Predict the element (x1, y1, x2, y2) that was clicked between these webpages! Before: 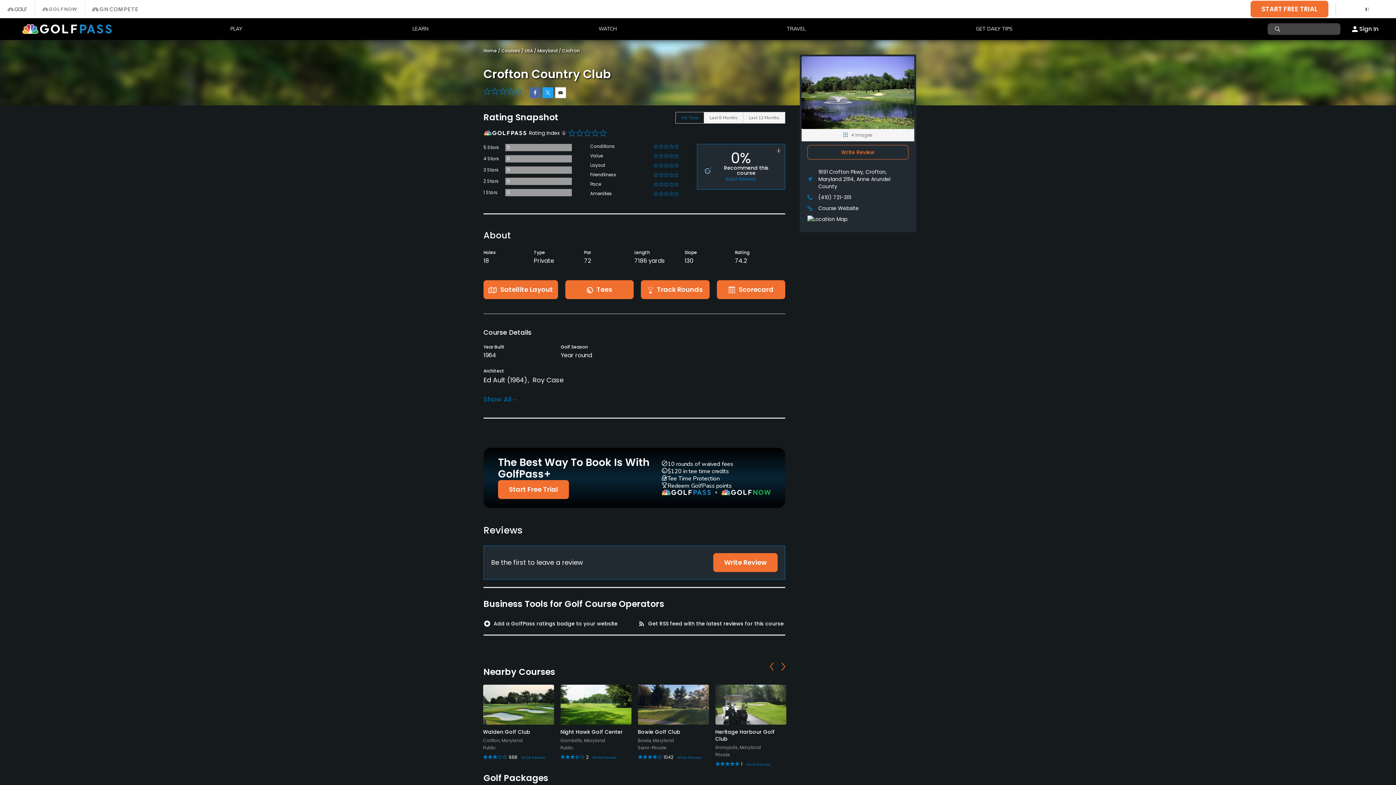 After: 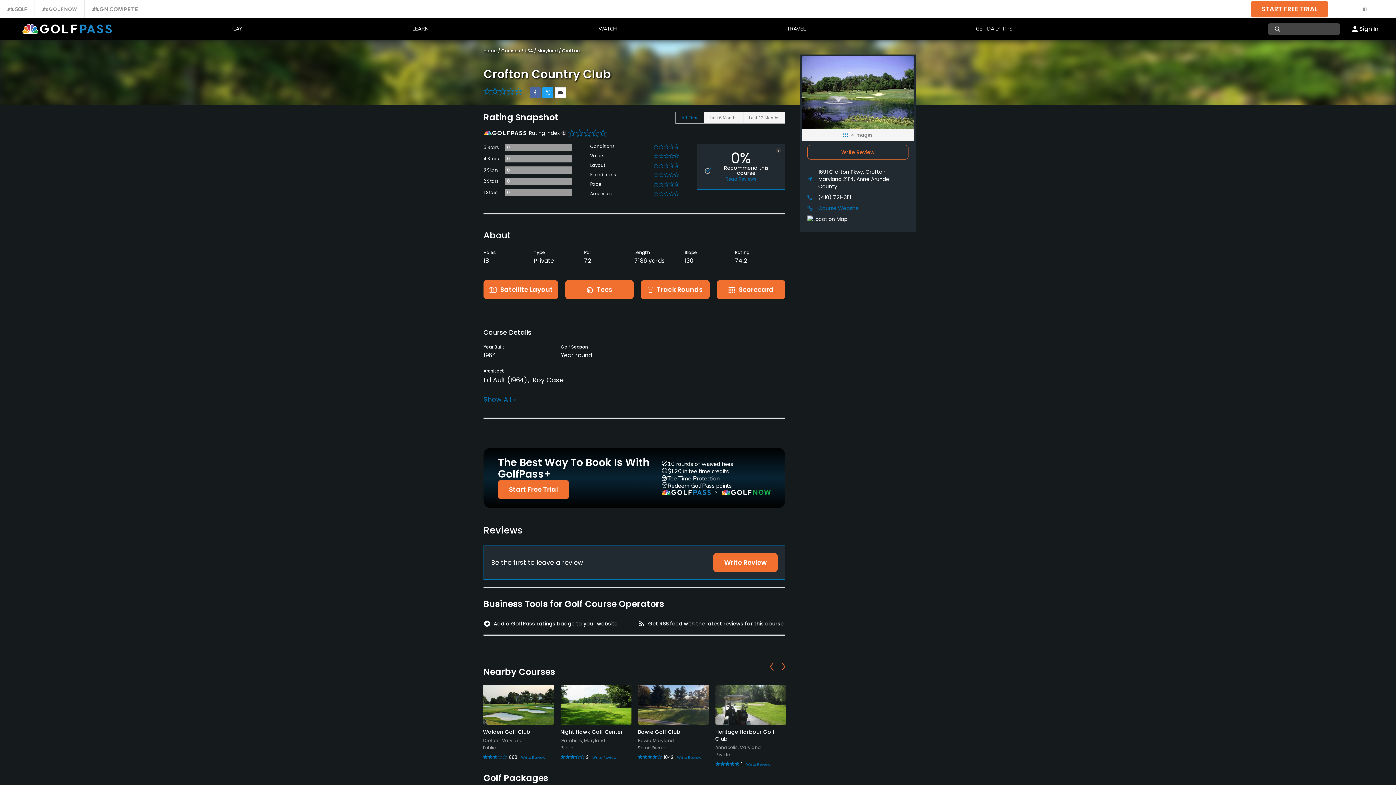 Action: label: Course Website bbox: (807, 204, 908, 212)